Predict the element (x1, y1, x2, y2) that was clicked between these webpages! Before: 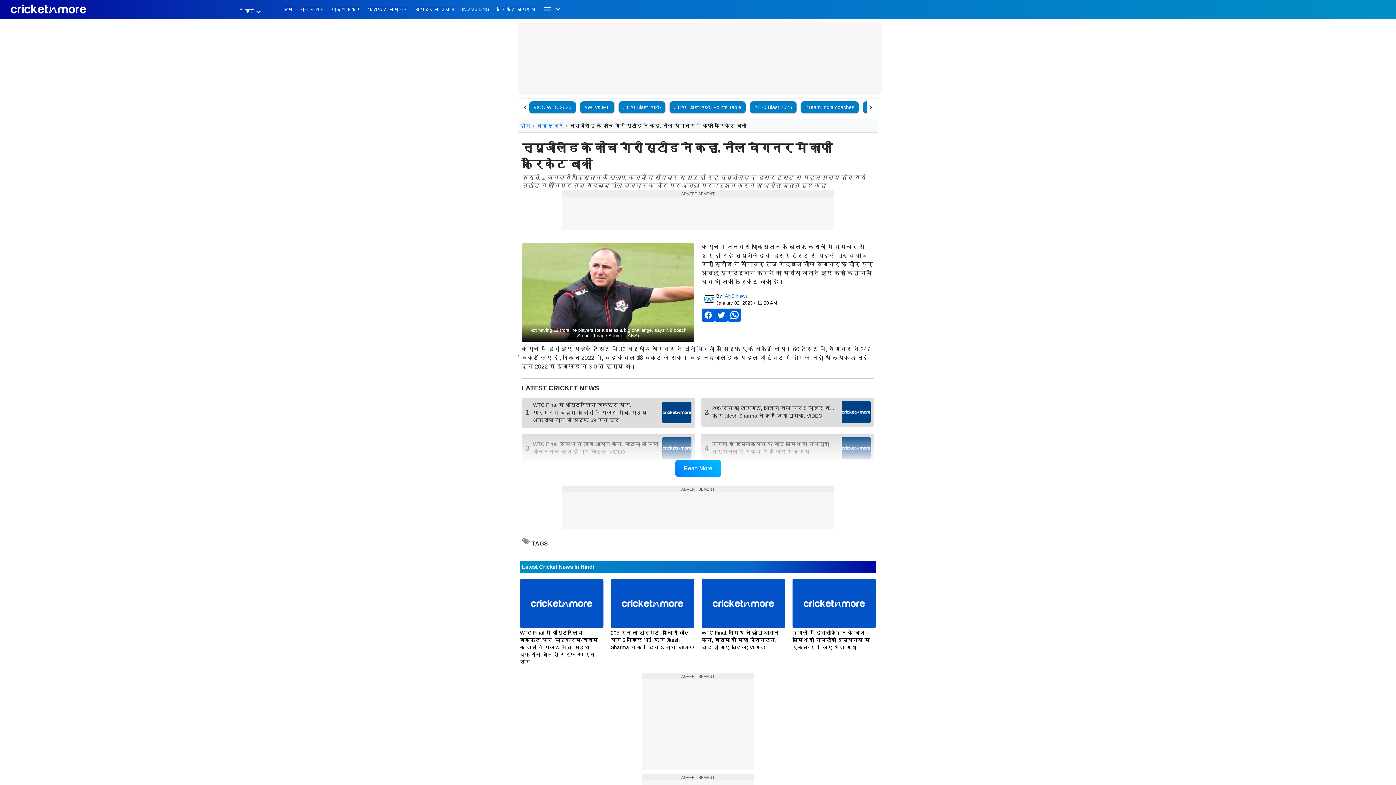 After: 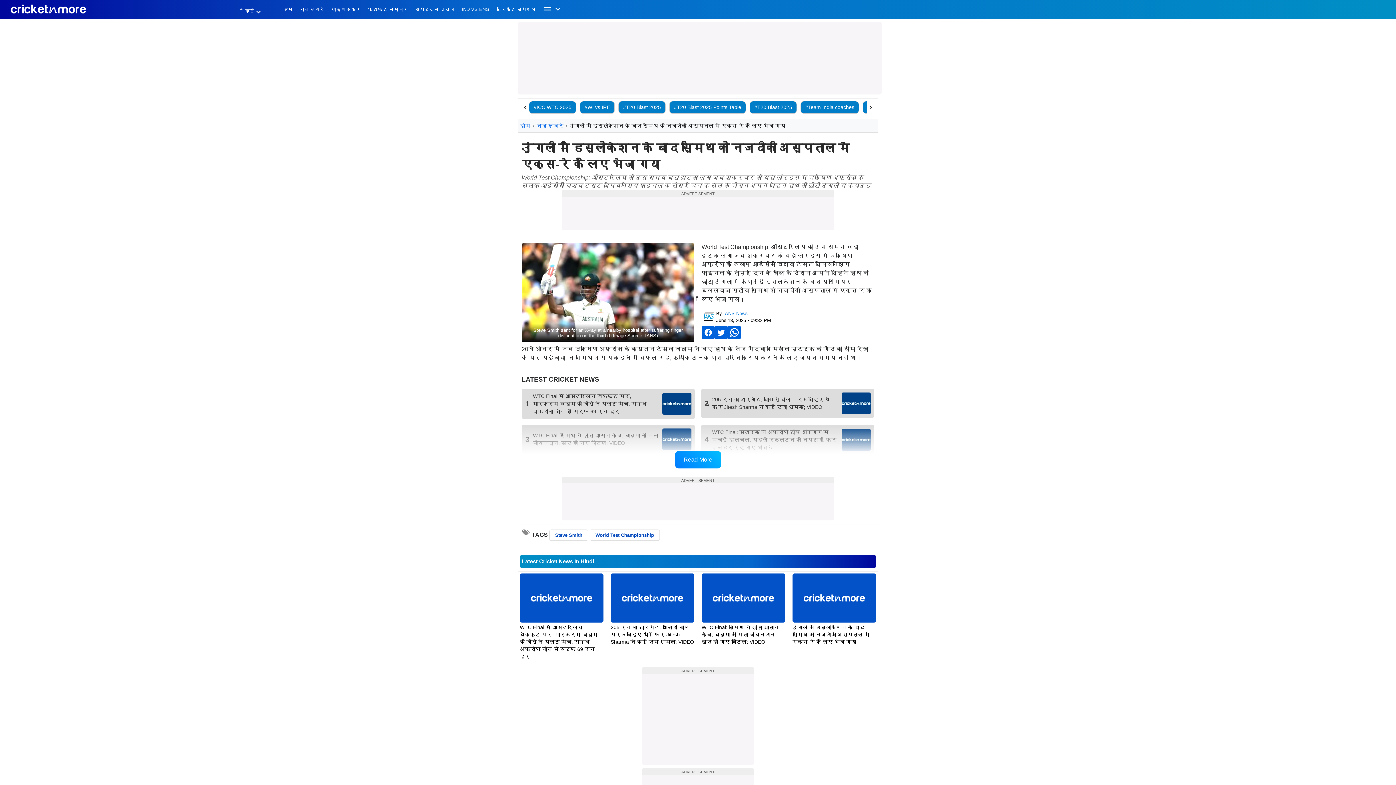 Action: bbox: (792, 630, 869, 650) label: उंगली में डिस्लोकेशन के बाद स्मिथ को नजदीकी अस्पताल में एक्स-रे के लिए भेजा गया